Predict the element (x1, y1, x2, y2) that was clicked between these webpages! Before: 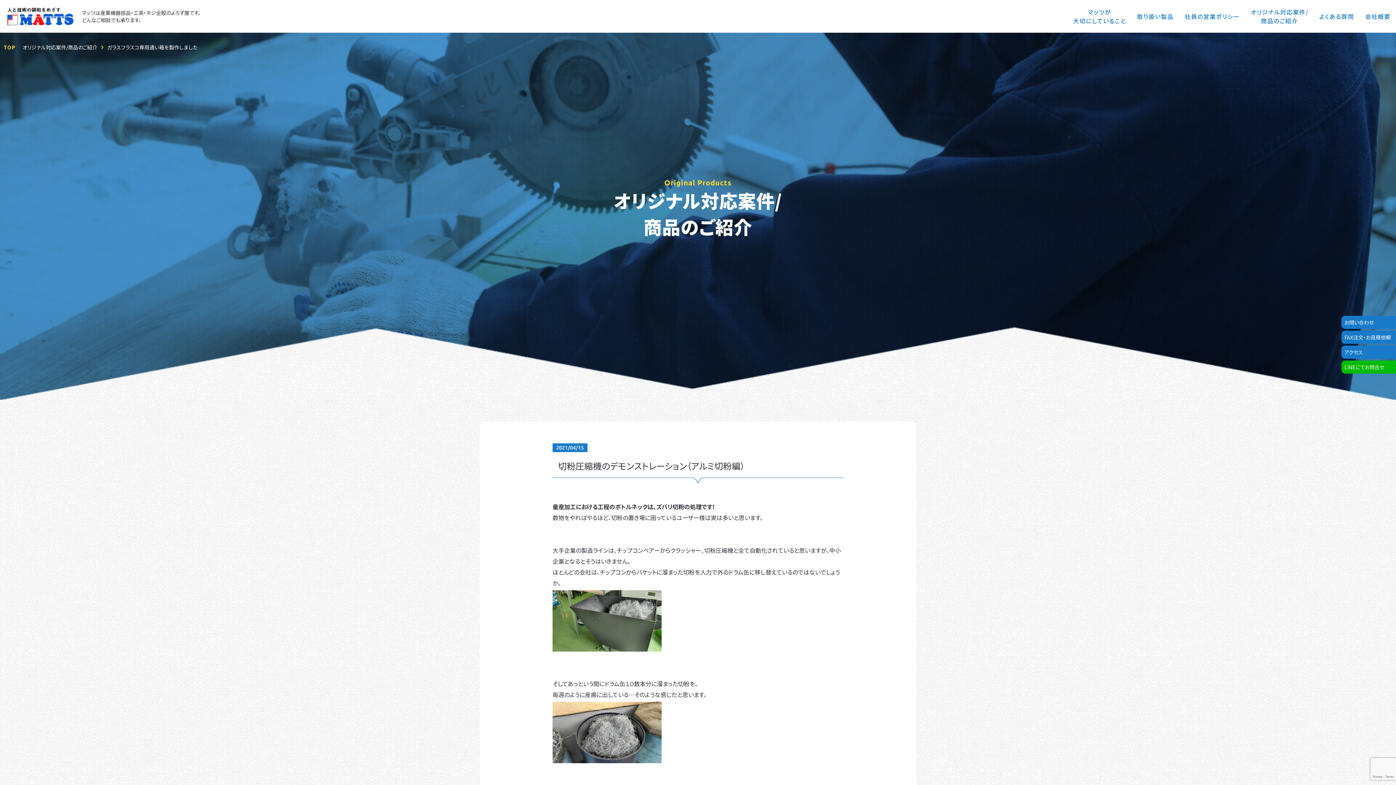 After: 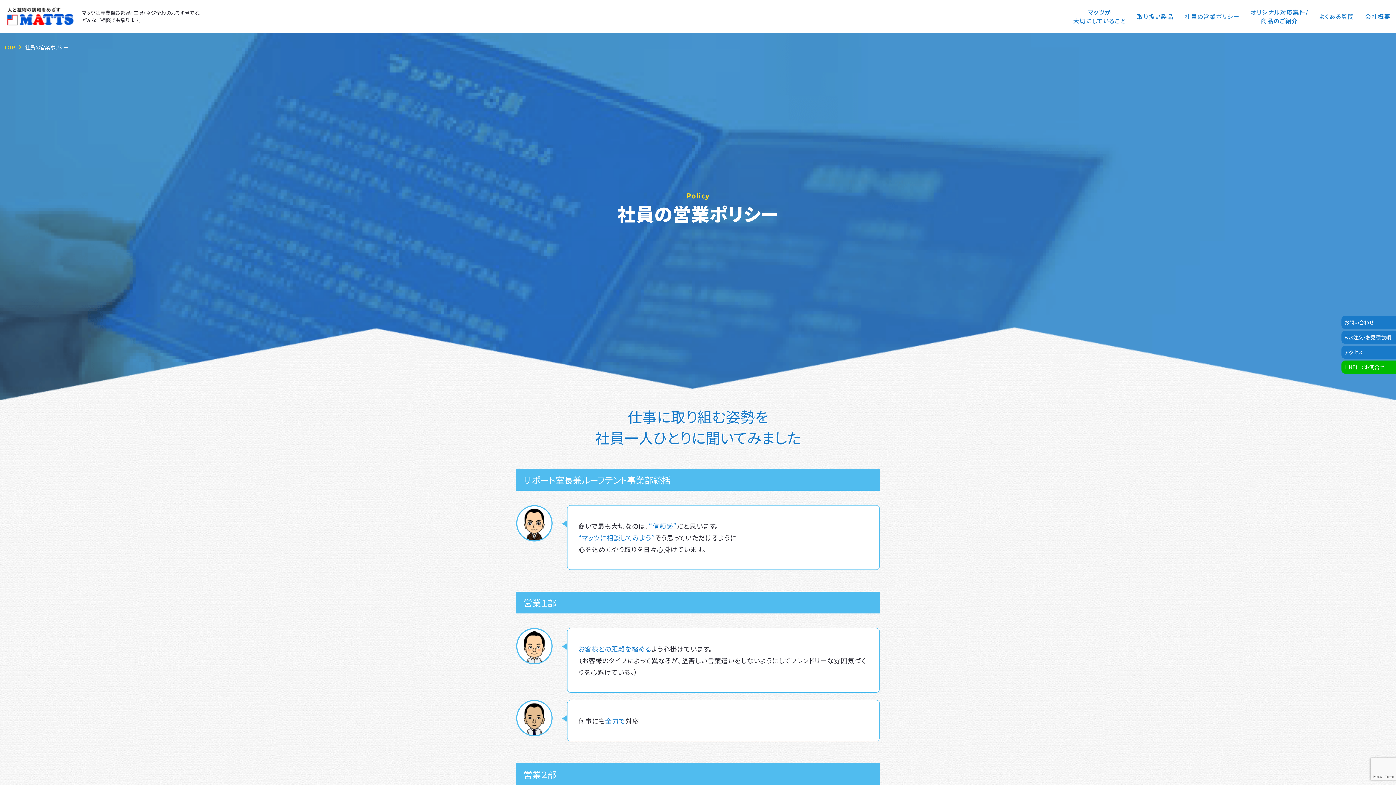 Action: bbox: (1184, 12, 1240, 20) label: 社員の営業ポリシー